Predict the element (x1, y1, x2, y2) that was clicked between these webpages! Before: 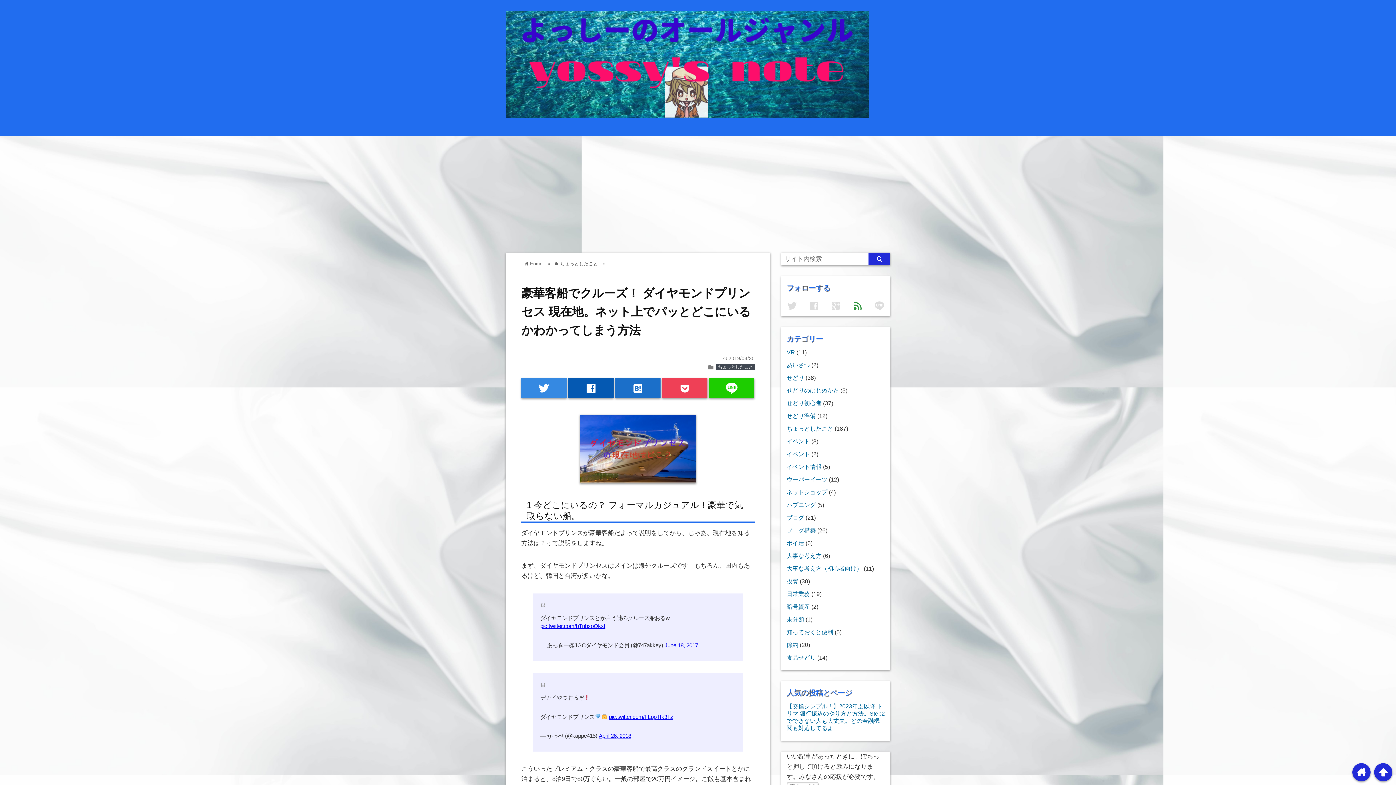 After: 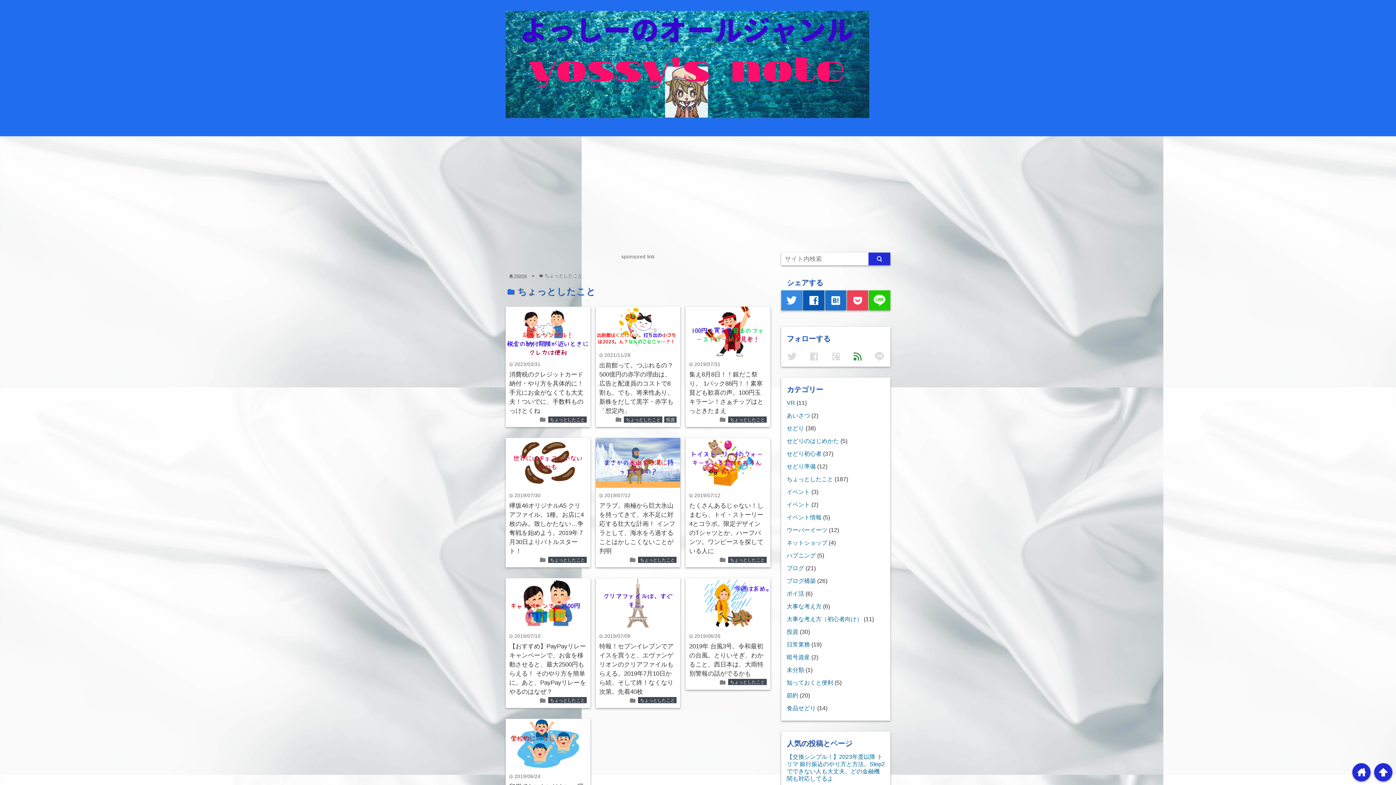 Action: bbox: (786, 425, 833, 432) label: ちょっとしたこと